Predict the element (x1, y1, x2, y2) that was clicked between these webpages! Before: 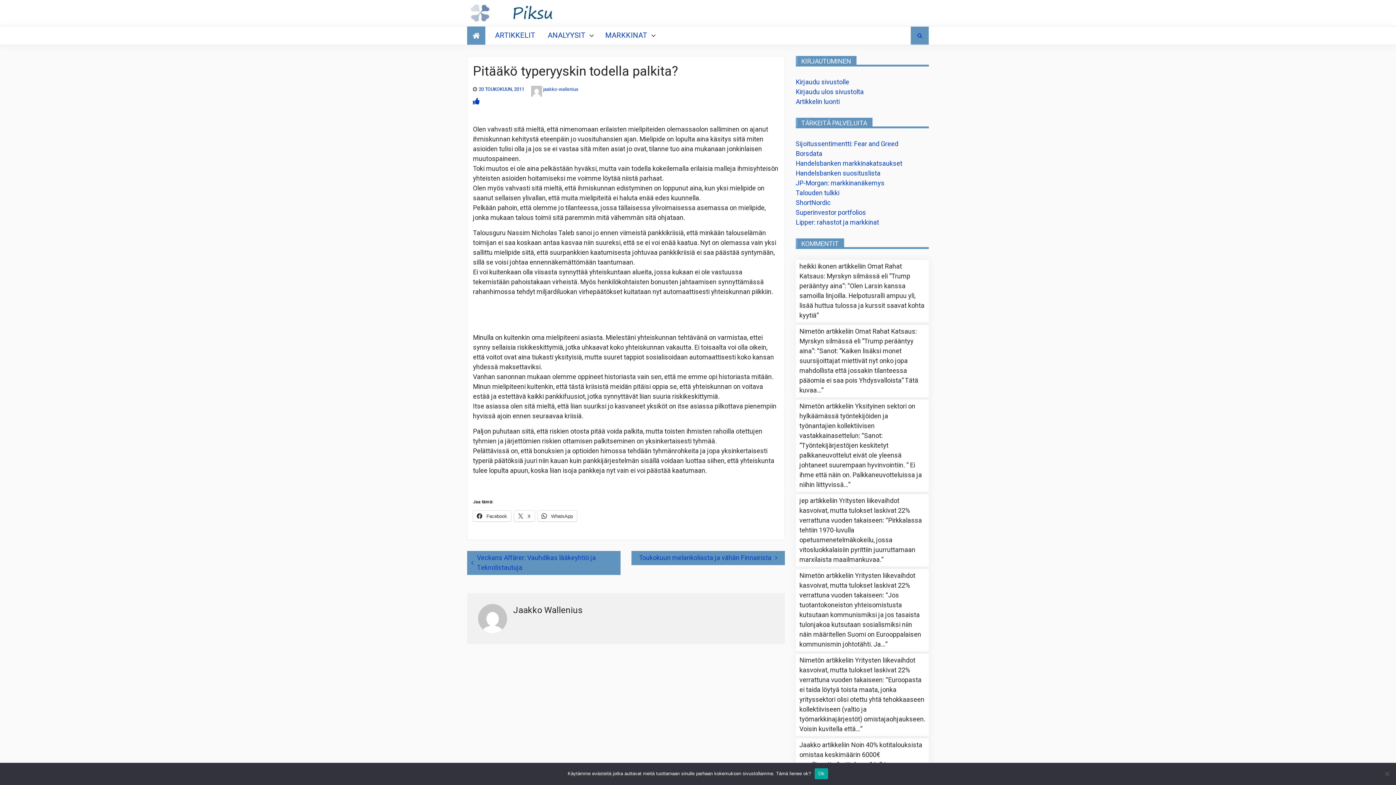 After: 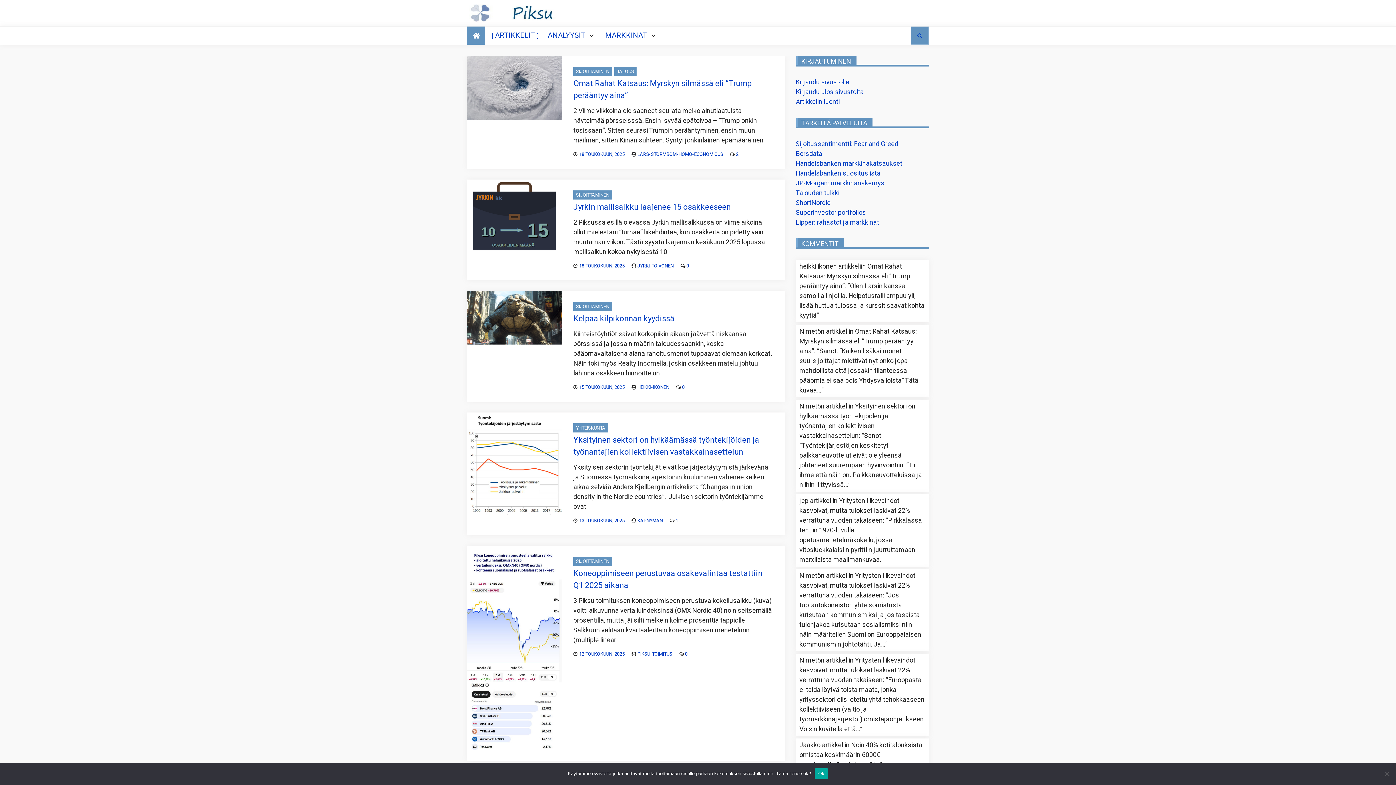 Action: bbox: (467, 26, 485, 44)